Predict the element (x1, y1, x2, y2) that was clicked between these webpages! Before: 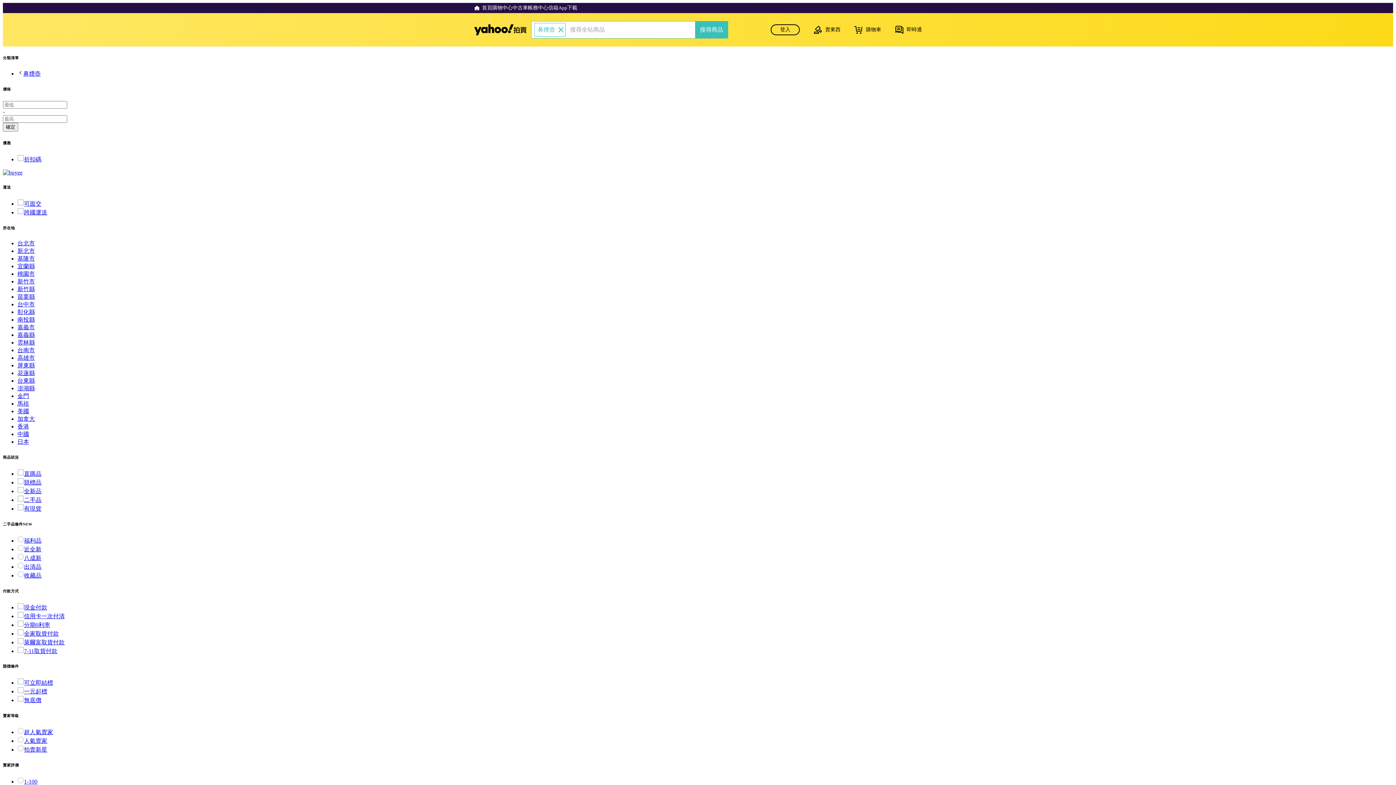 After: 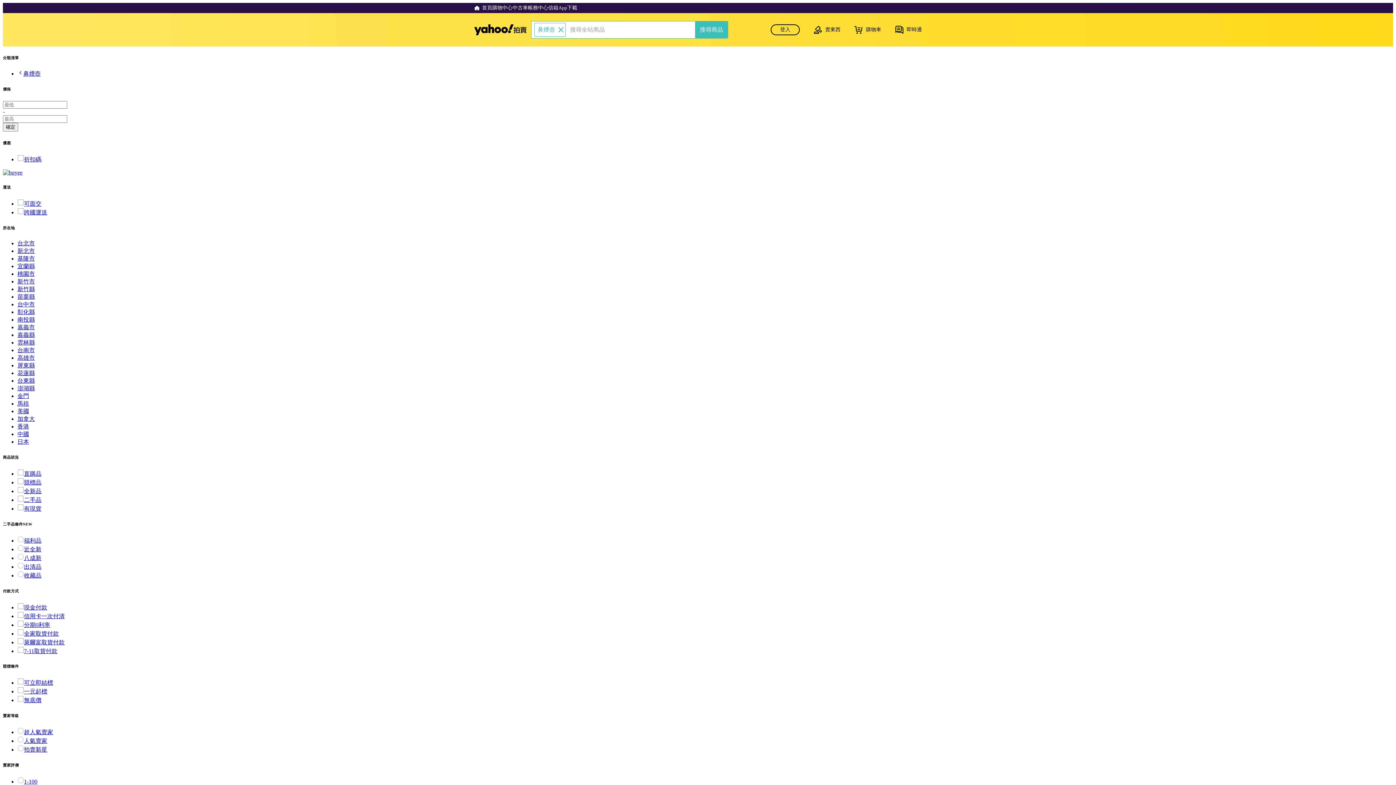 Action: bbox: (17, 415, 34, 422) label: 加拿大